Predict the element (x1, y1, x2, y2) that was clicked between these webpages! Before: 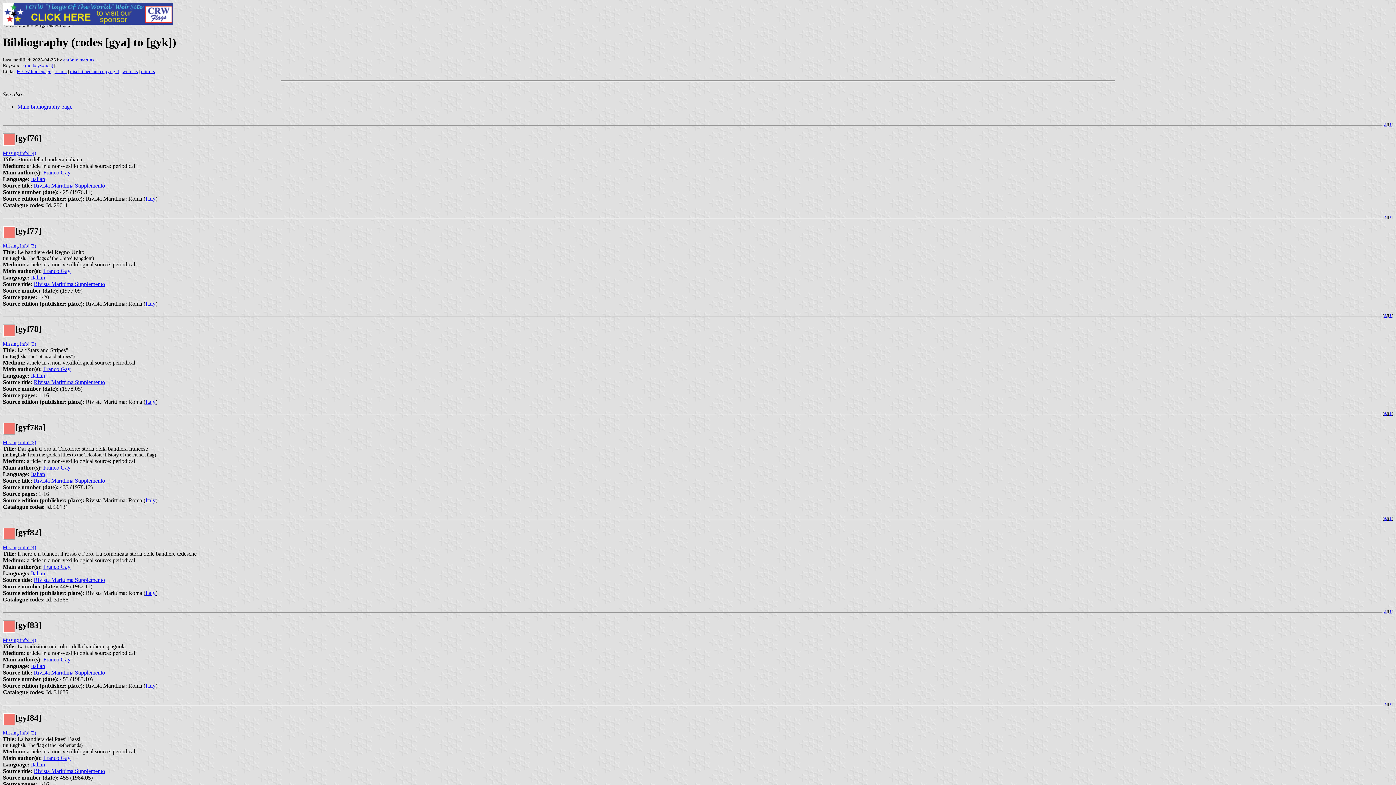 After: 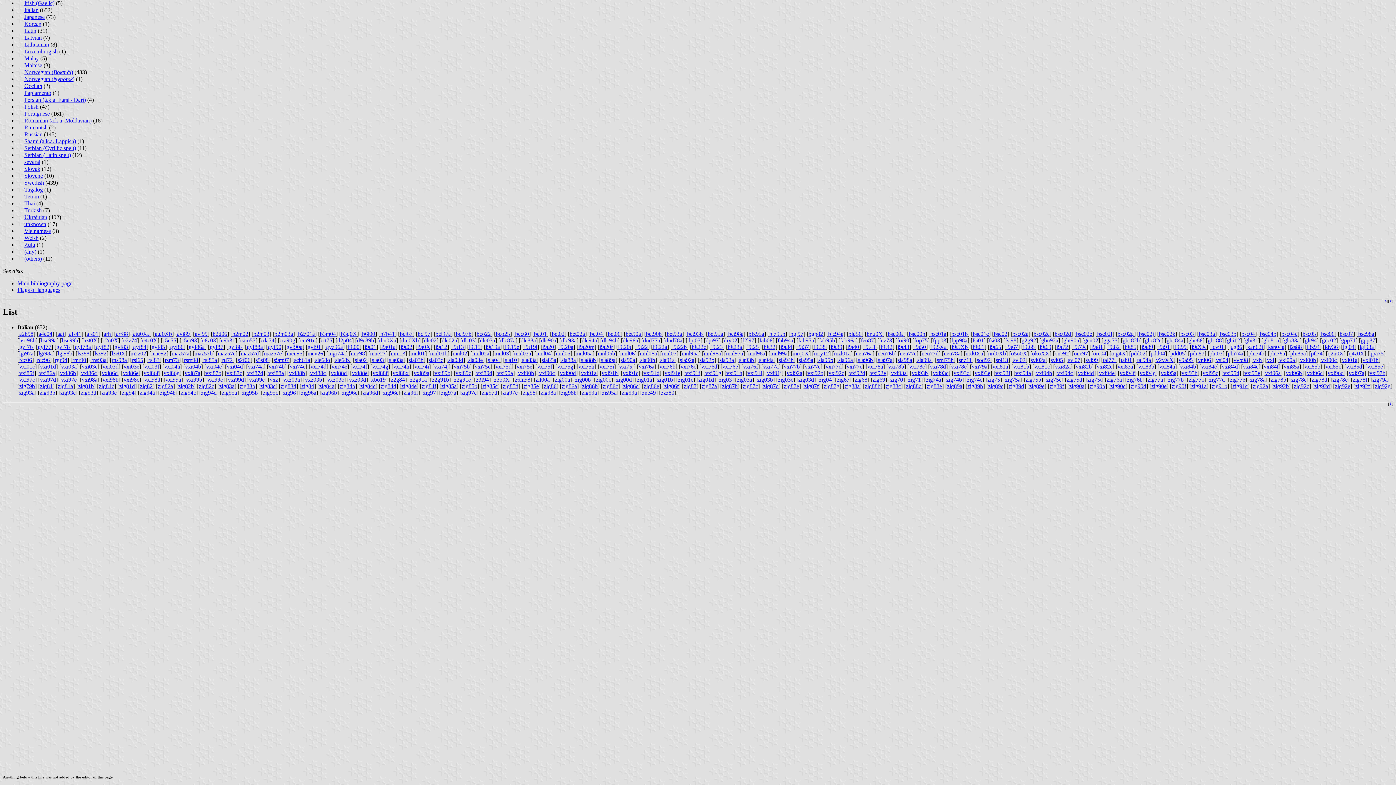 Action: bbox: (30, 274, 45, 280) label: Italian